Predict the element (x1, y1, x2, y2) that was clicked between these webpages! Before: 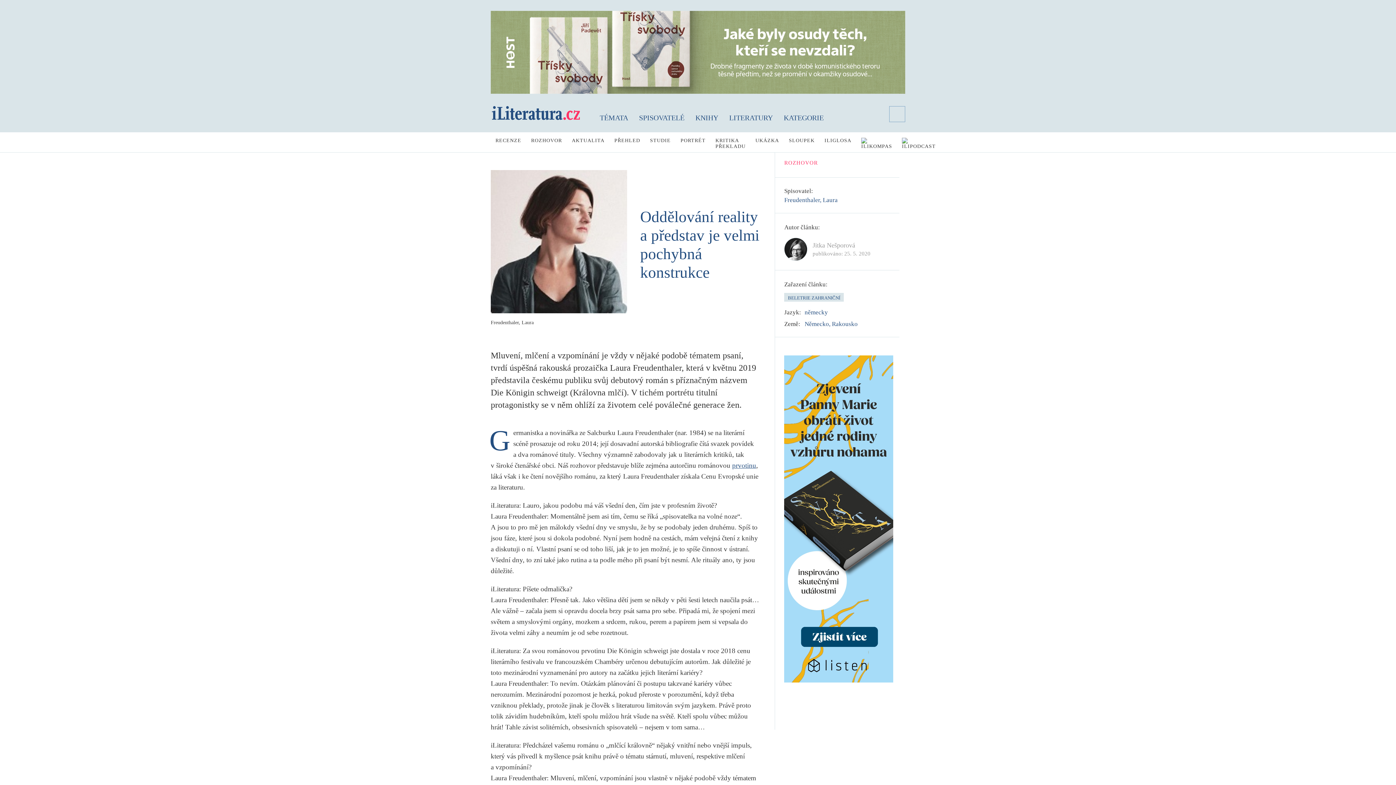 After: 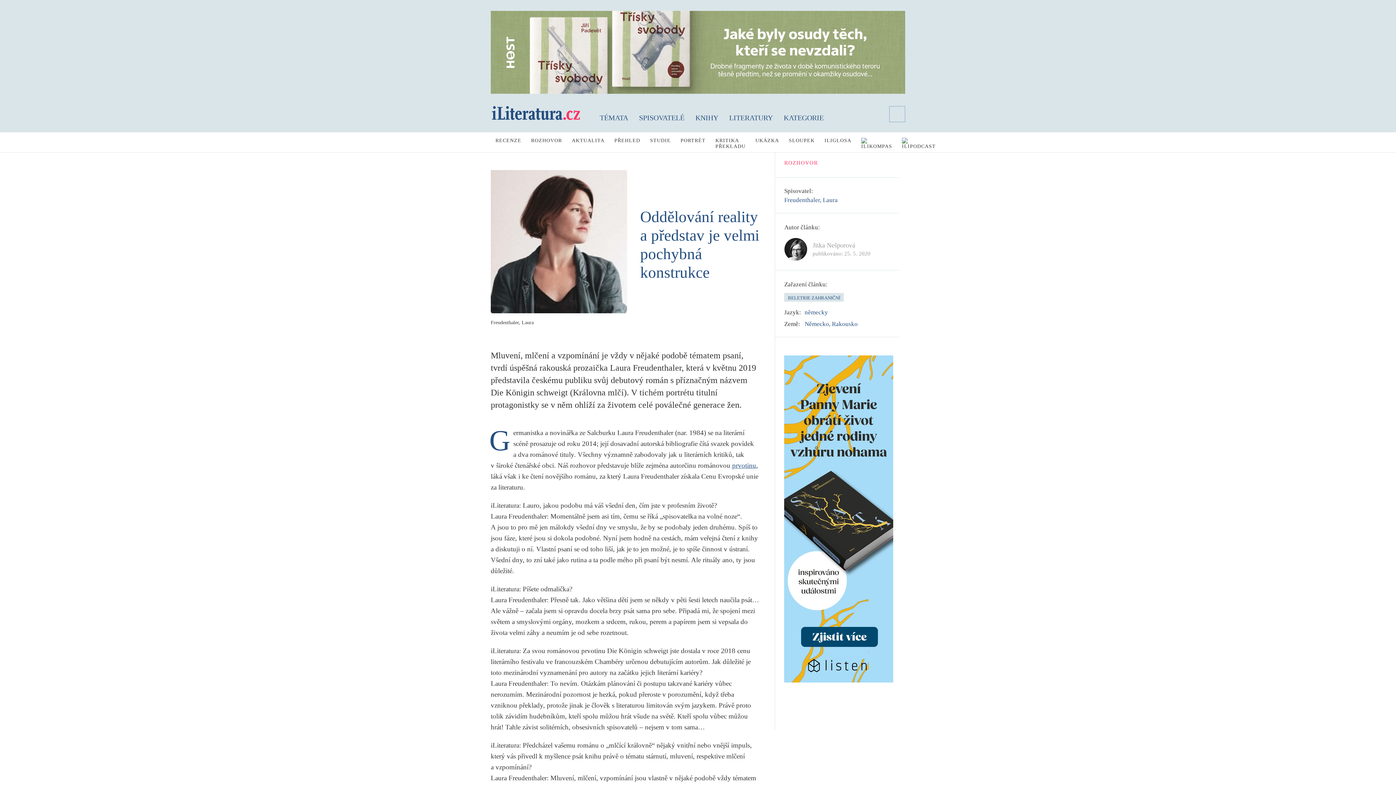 Action: bbox: (784, 355, 893, 684)